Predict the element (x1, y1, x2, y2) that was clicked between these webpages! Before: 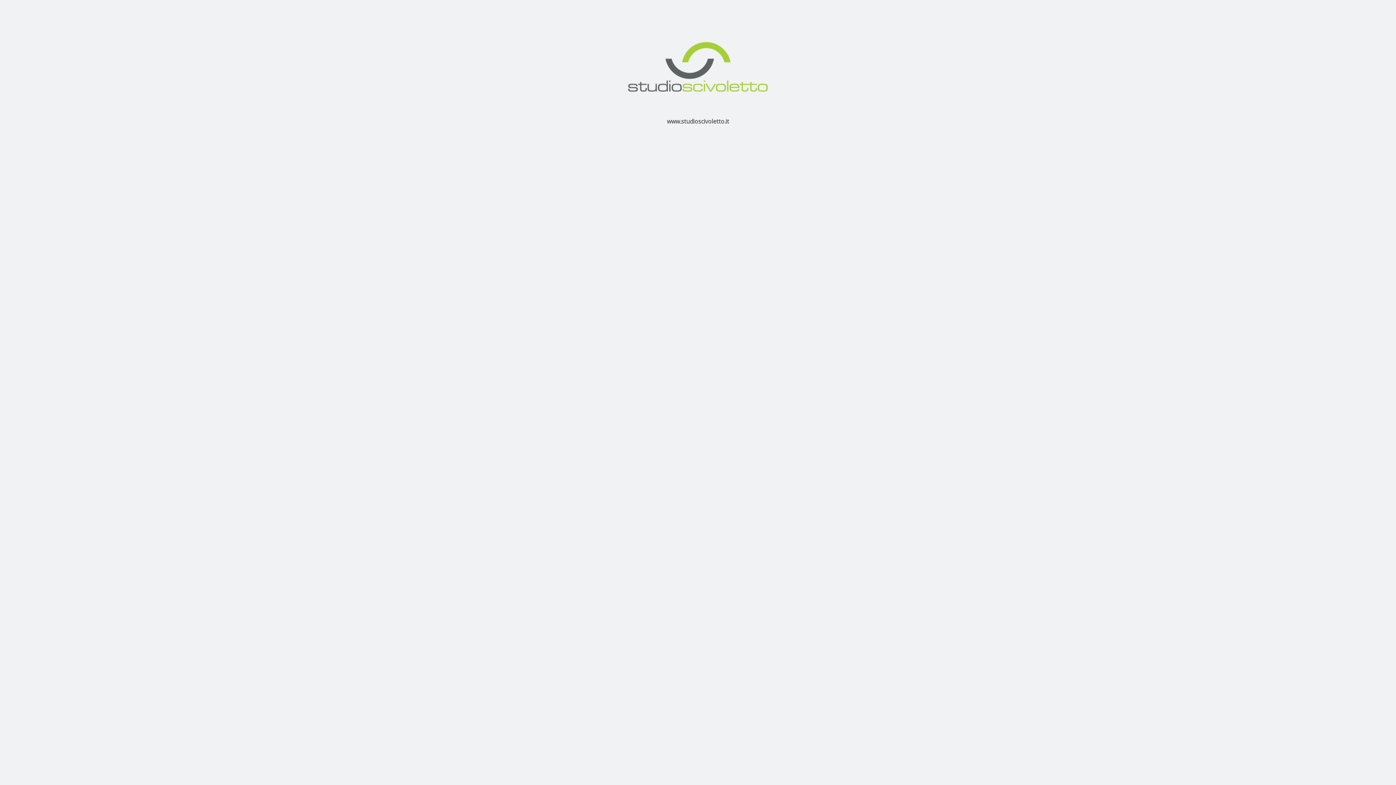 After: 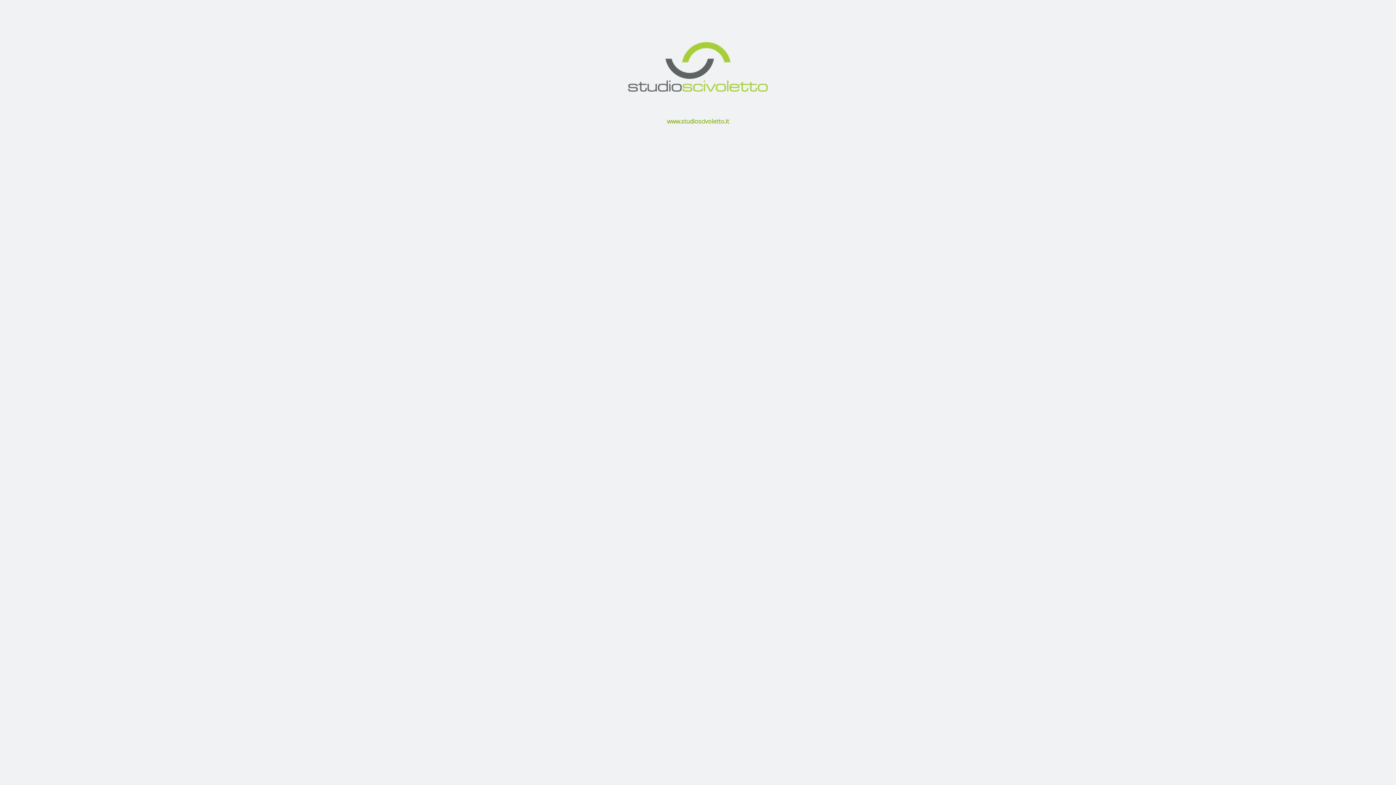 Action: label: www.studioscivoletto.it bbox: (667, 117, 729, 125)